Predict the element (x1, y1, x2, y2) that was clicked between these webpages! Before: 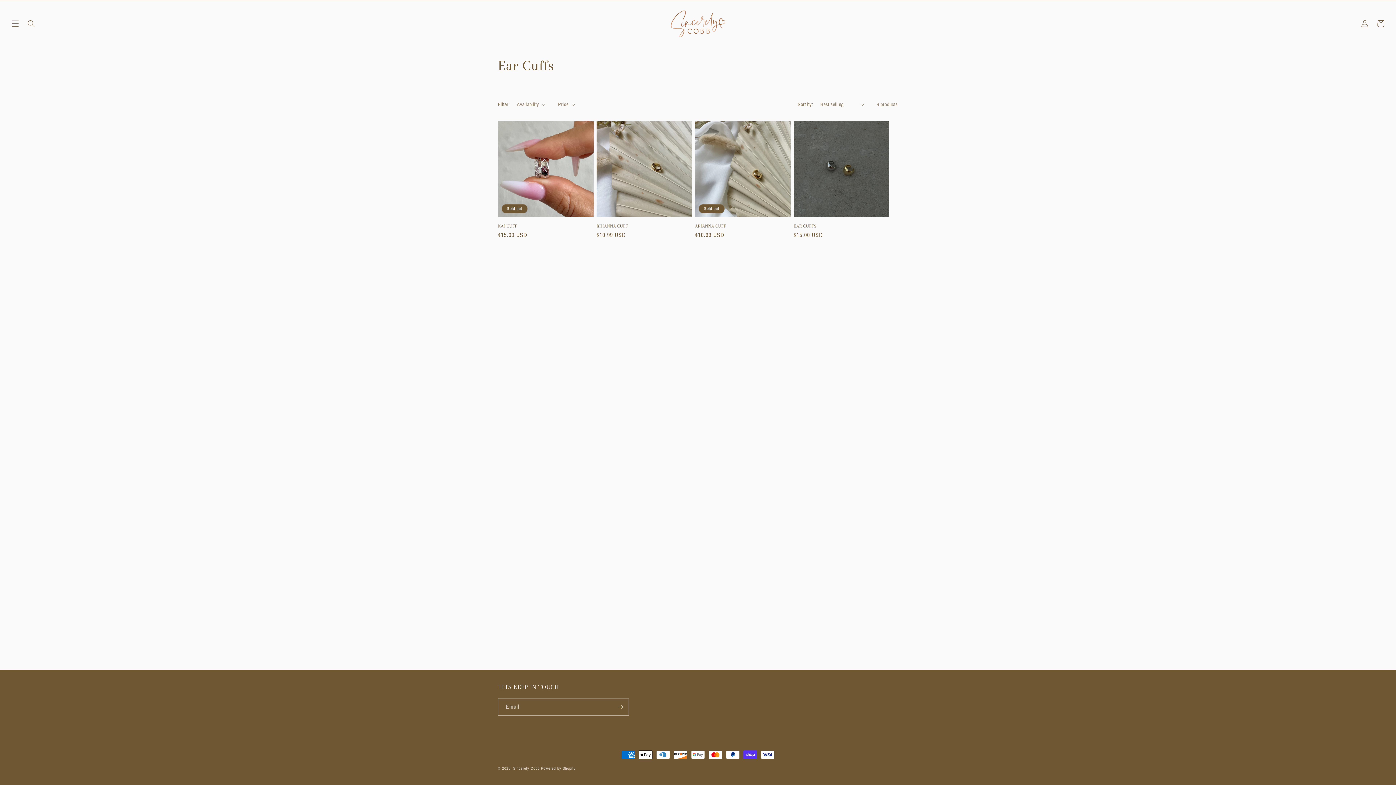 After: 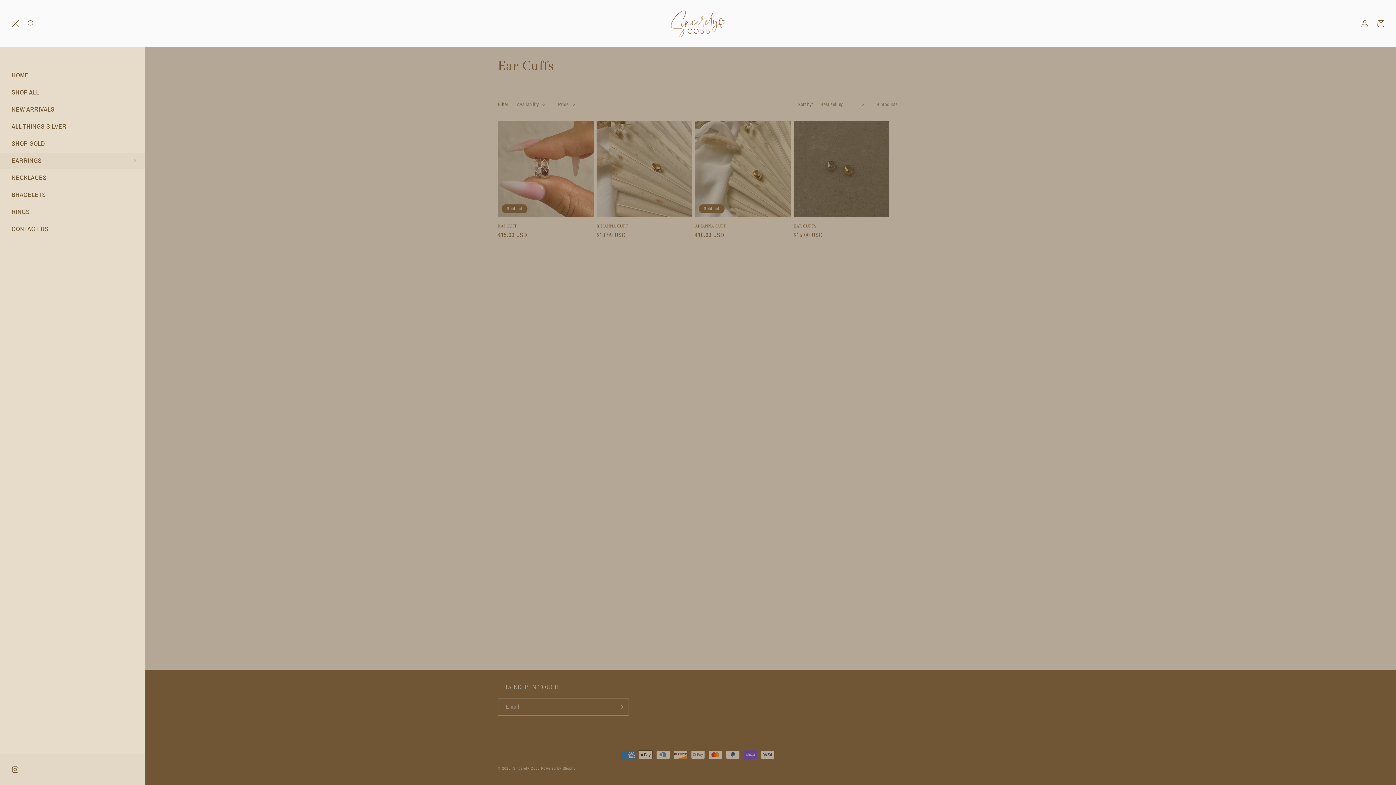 Action: label: Menu bbox: (7, 15, 23, 31)